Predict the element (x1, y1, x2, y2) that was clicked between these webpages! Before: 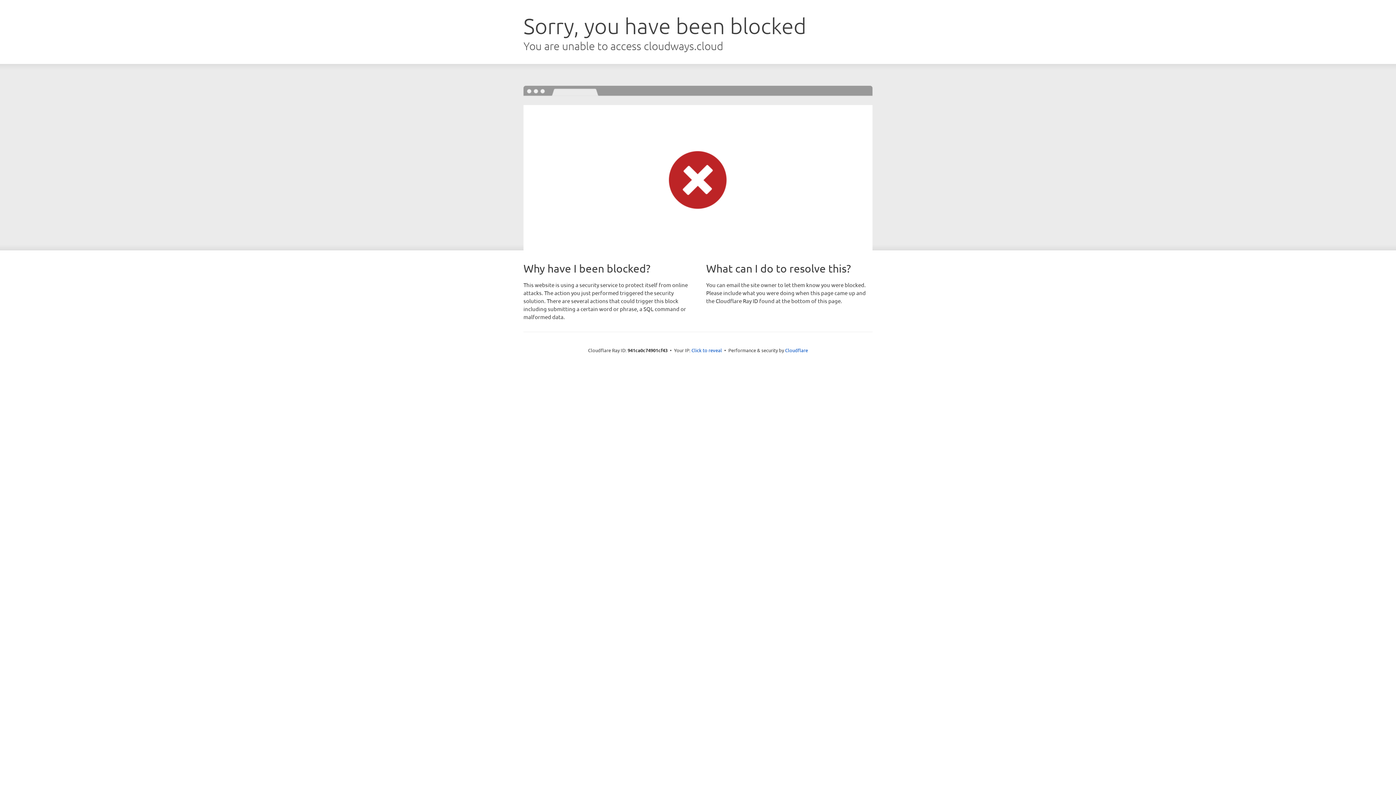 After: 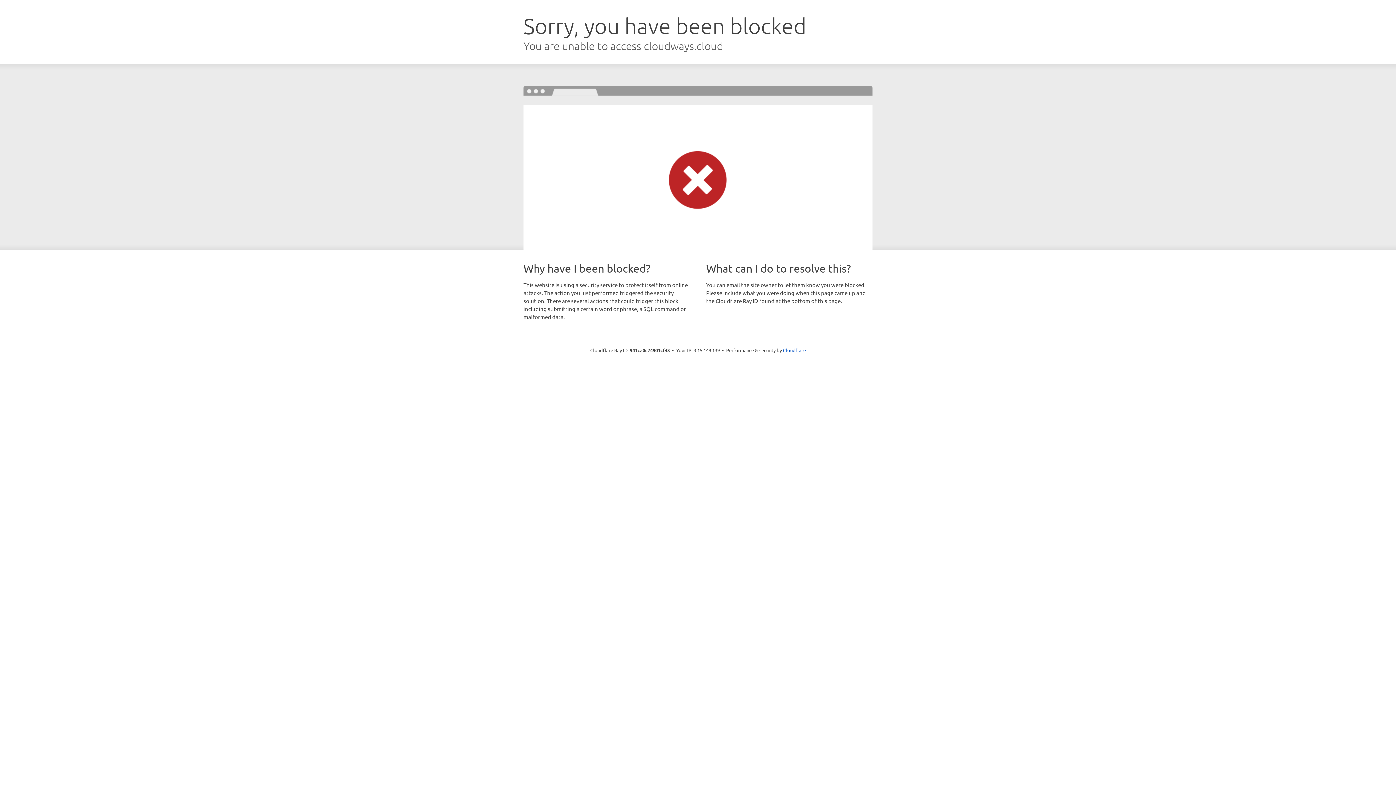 Action: label: Click to reveal bbox: (691, 346, 722, 353)